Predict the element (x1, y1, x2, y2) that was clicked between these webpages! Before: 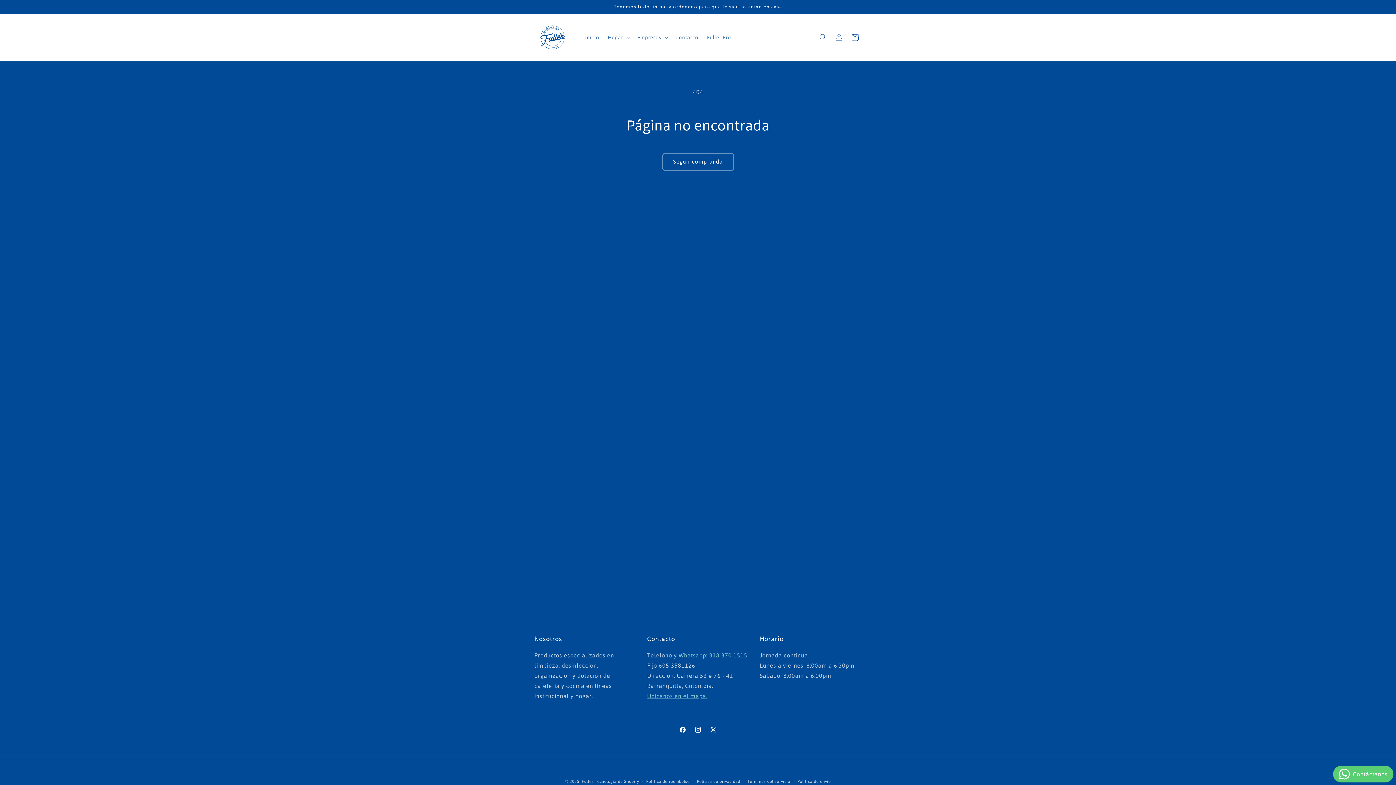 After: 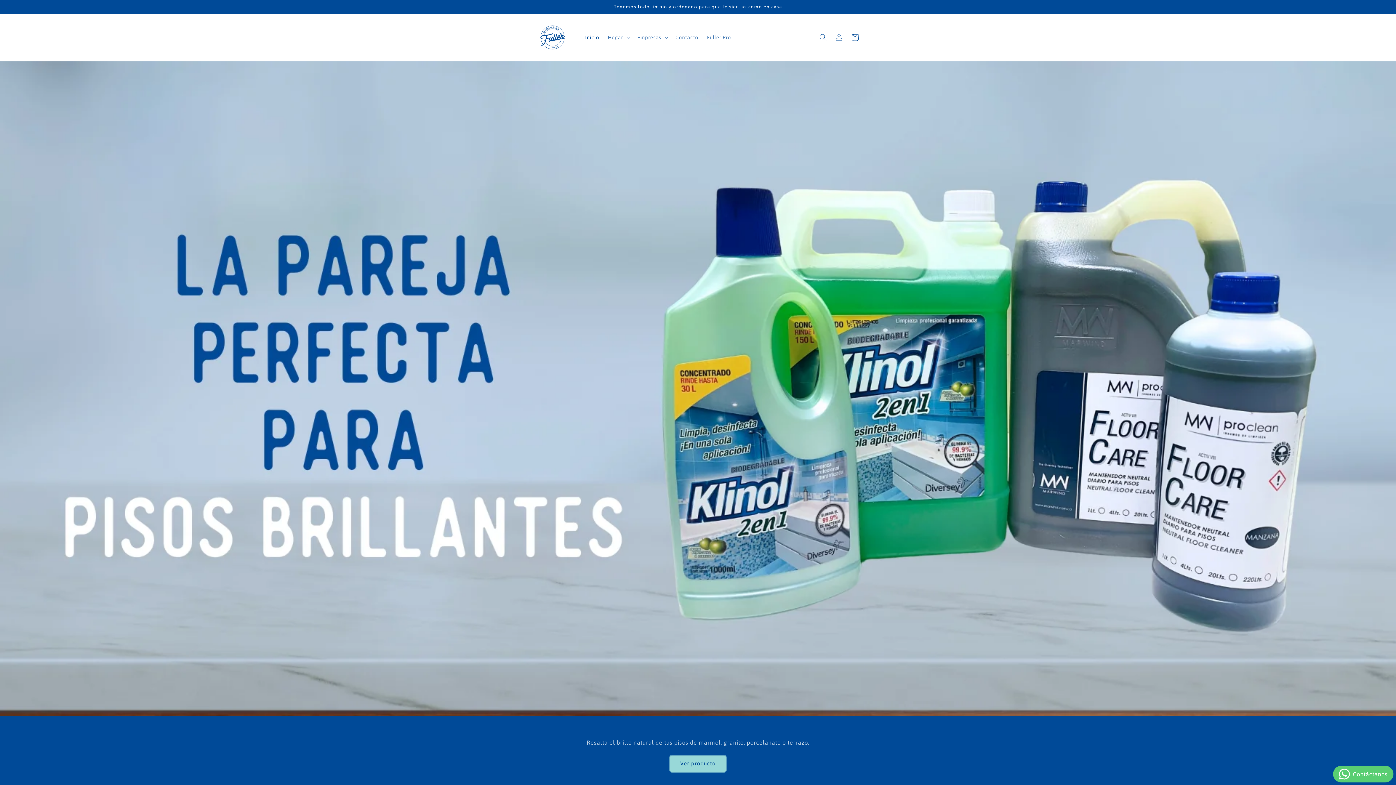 Action: bbox: (531, 16, 573, 58)